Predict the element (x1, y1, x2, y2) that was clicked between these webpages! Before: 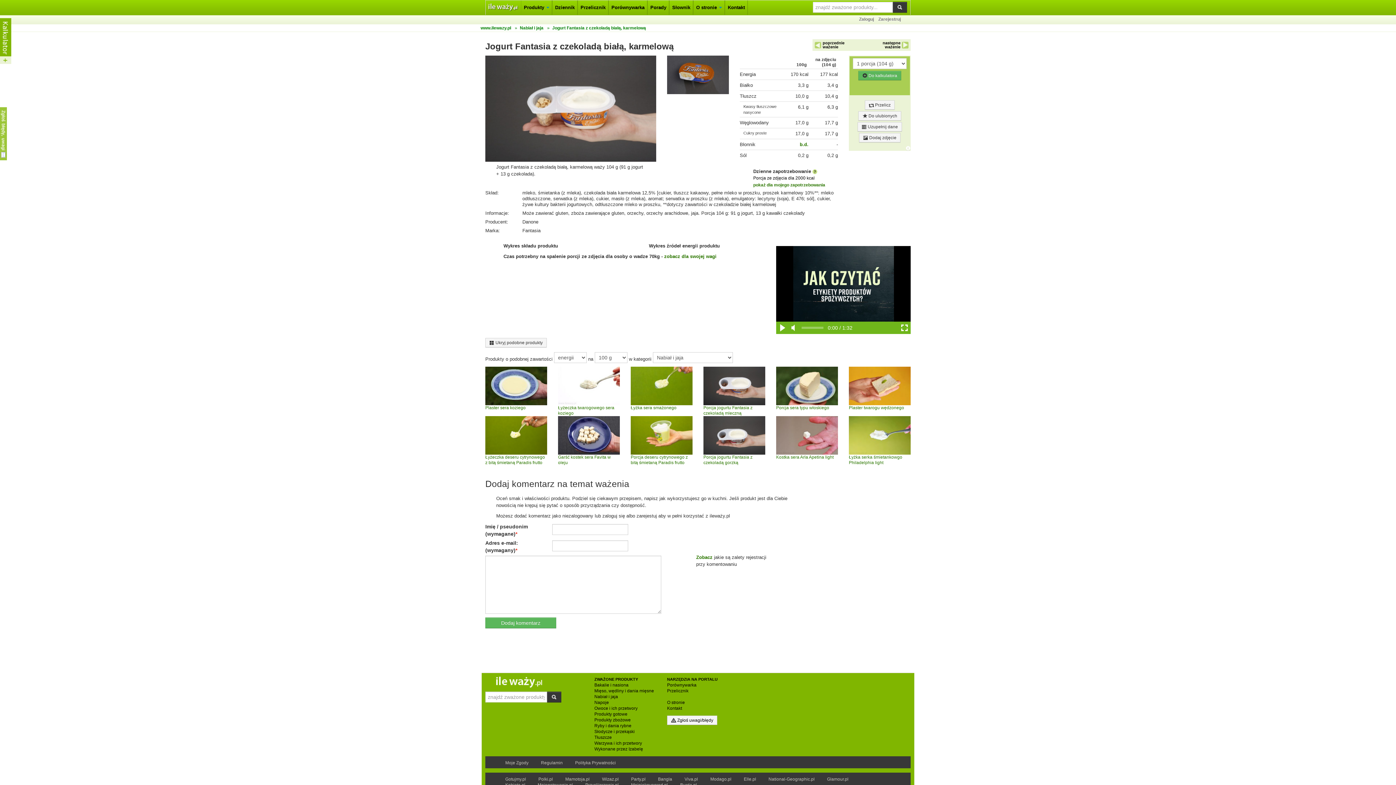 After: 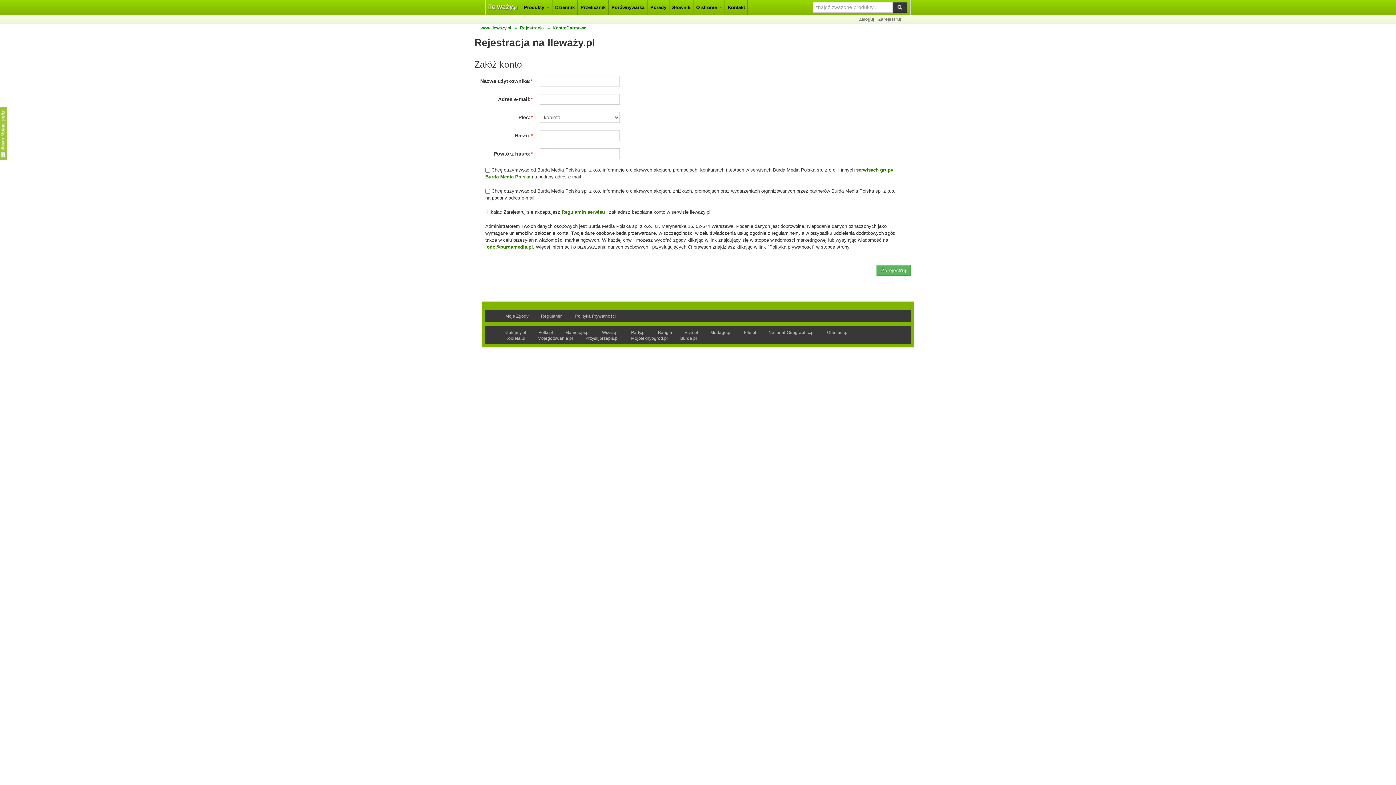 Action: label: Zarejestruj bbox: (878, 16, 904, 21)